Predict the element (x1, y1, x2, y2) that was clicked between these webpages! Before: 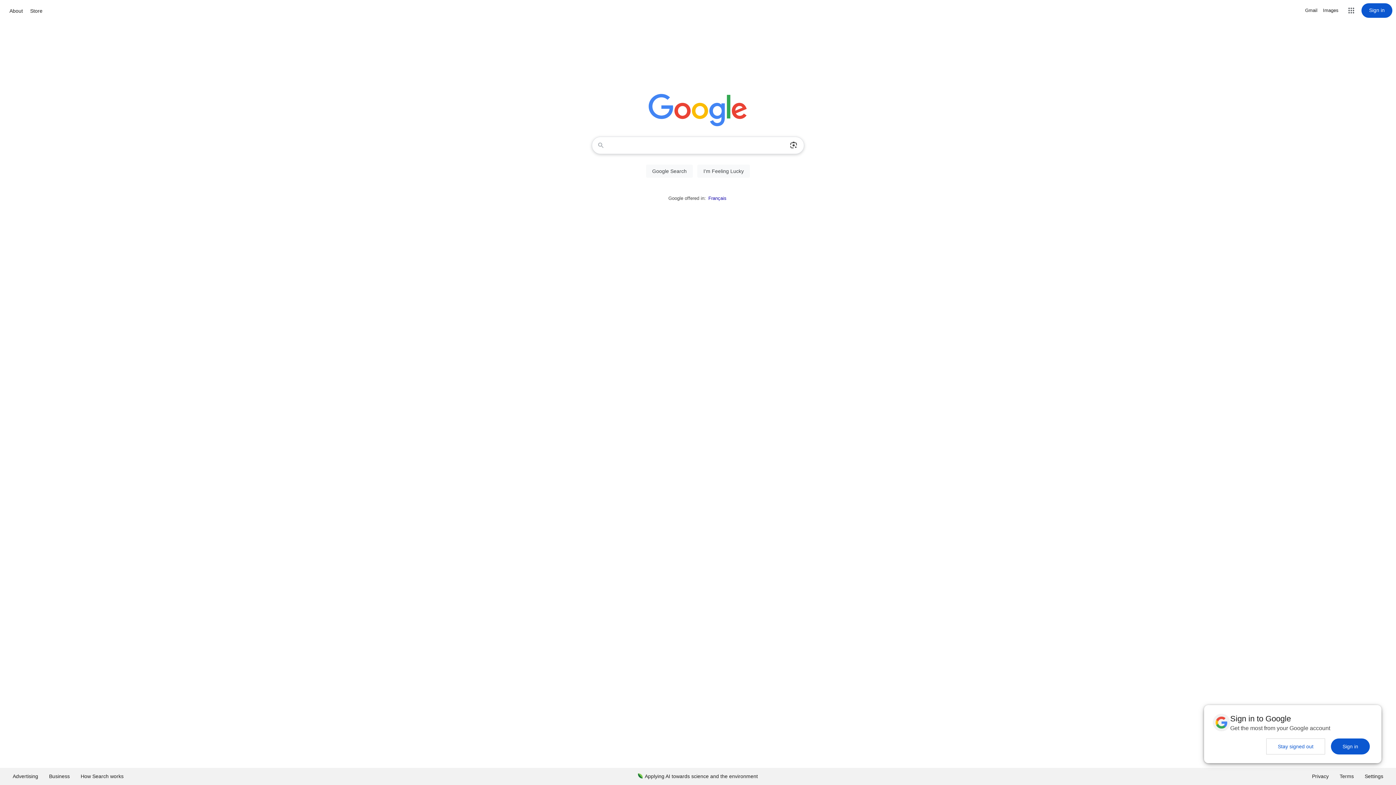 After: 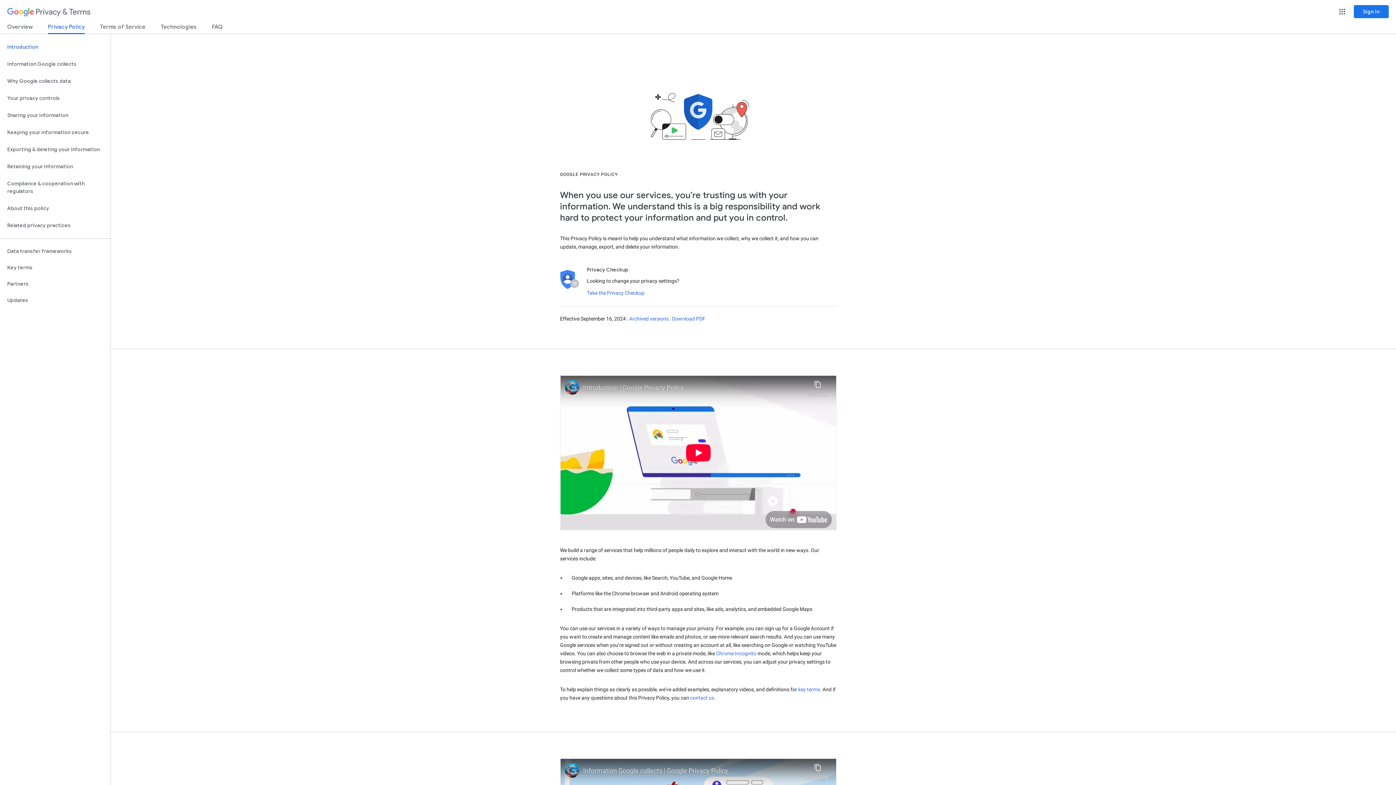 Action: label: Privacy bbox: (1306, 768, 1334, 785)